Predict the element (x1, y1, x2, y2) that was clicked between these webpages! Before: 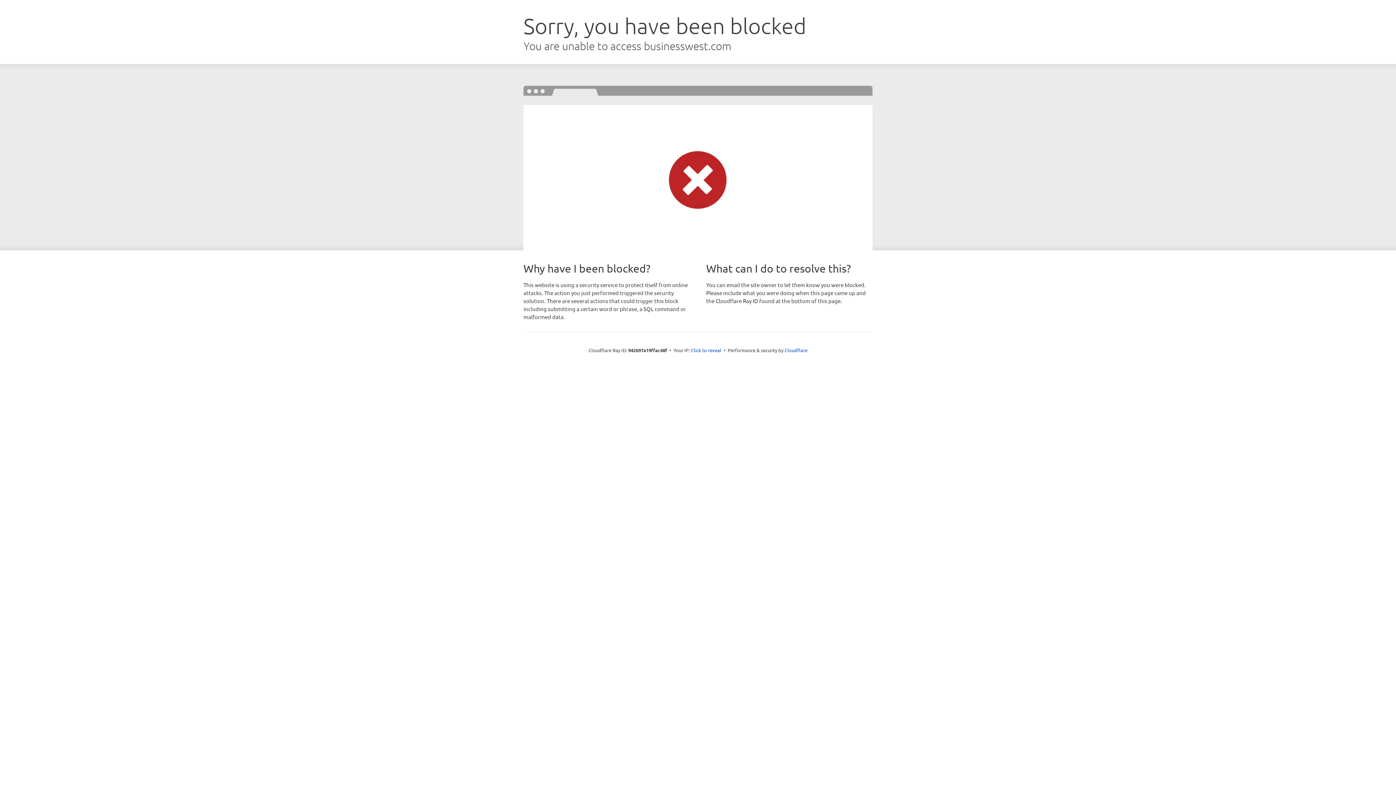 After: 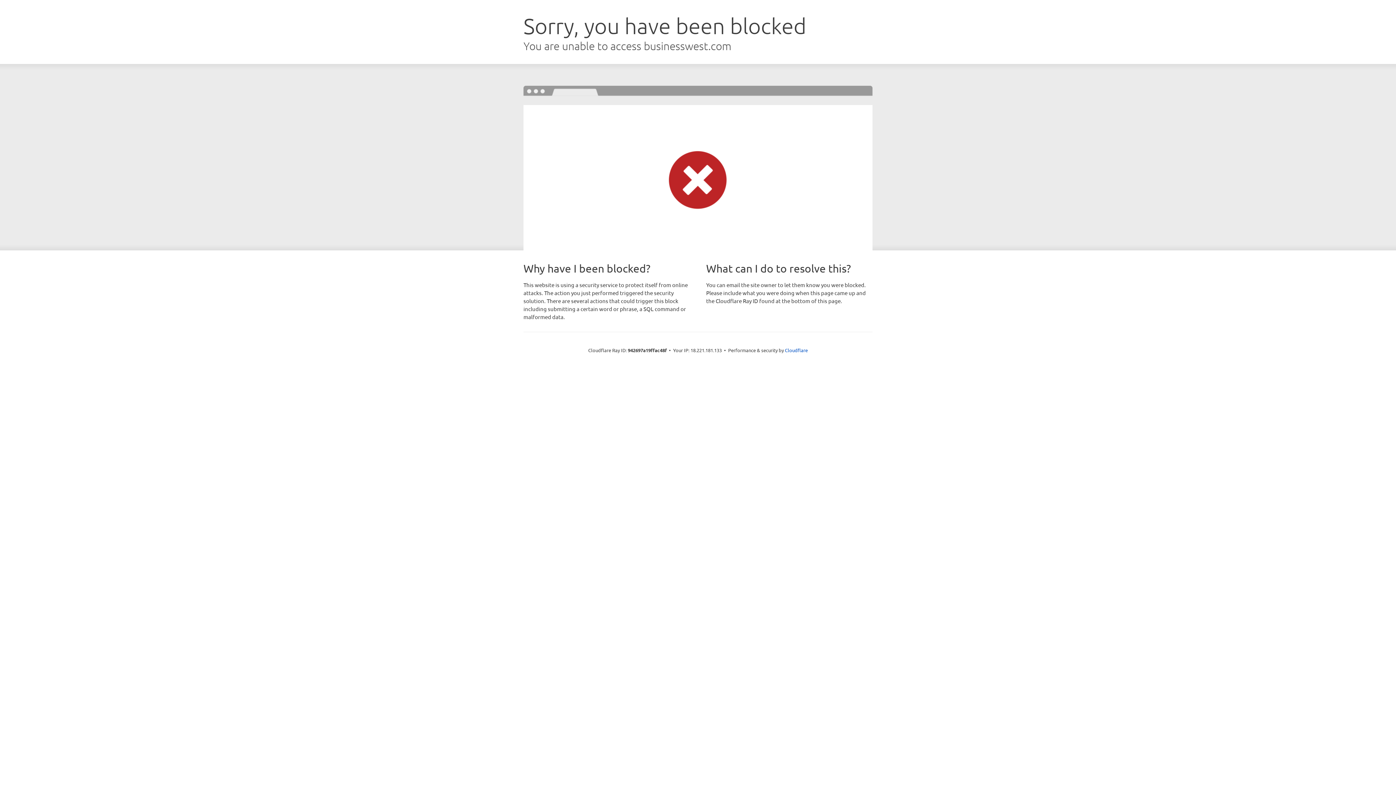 Action: label: Click to reveal bbox: (691, 346, 721, 353)